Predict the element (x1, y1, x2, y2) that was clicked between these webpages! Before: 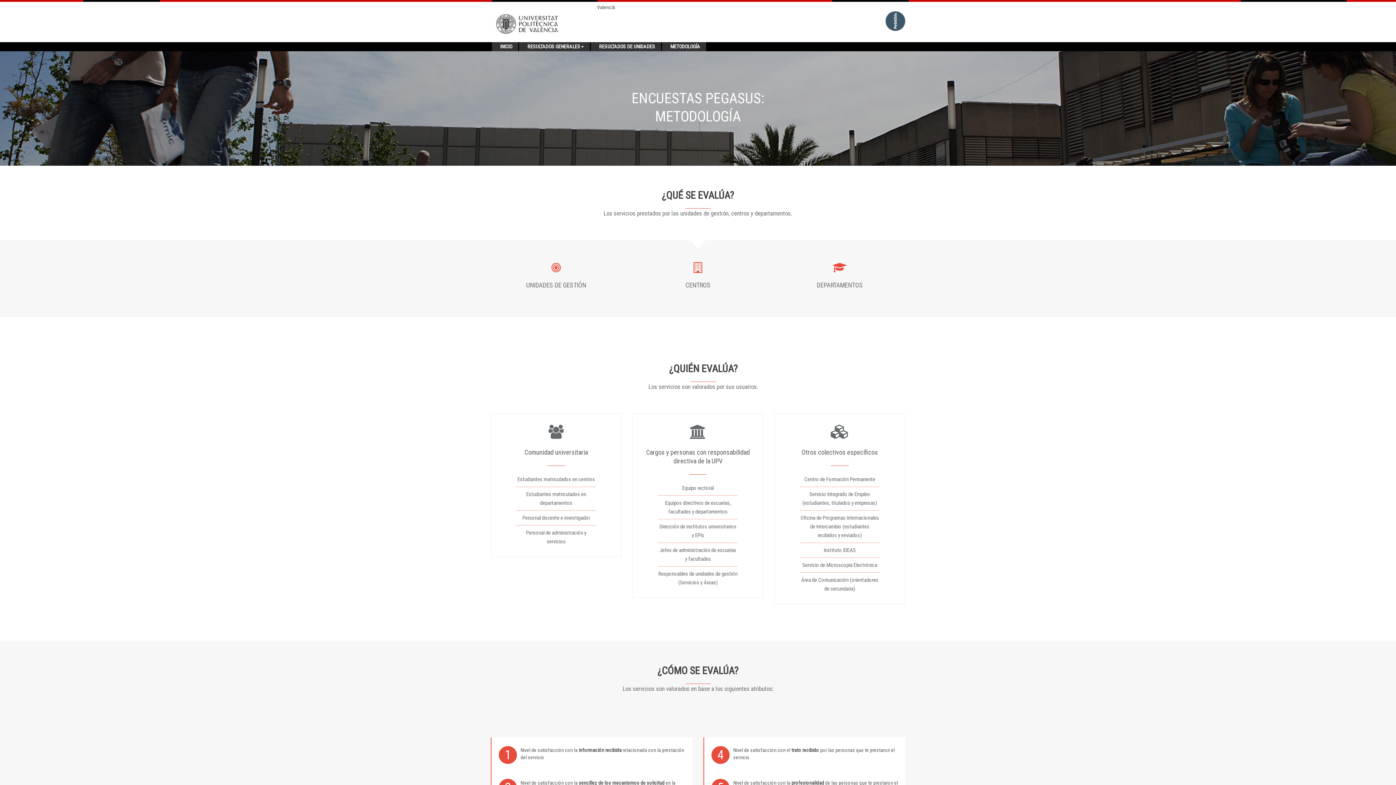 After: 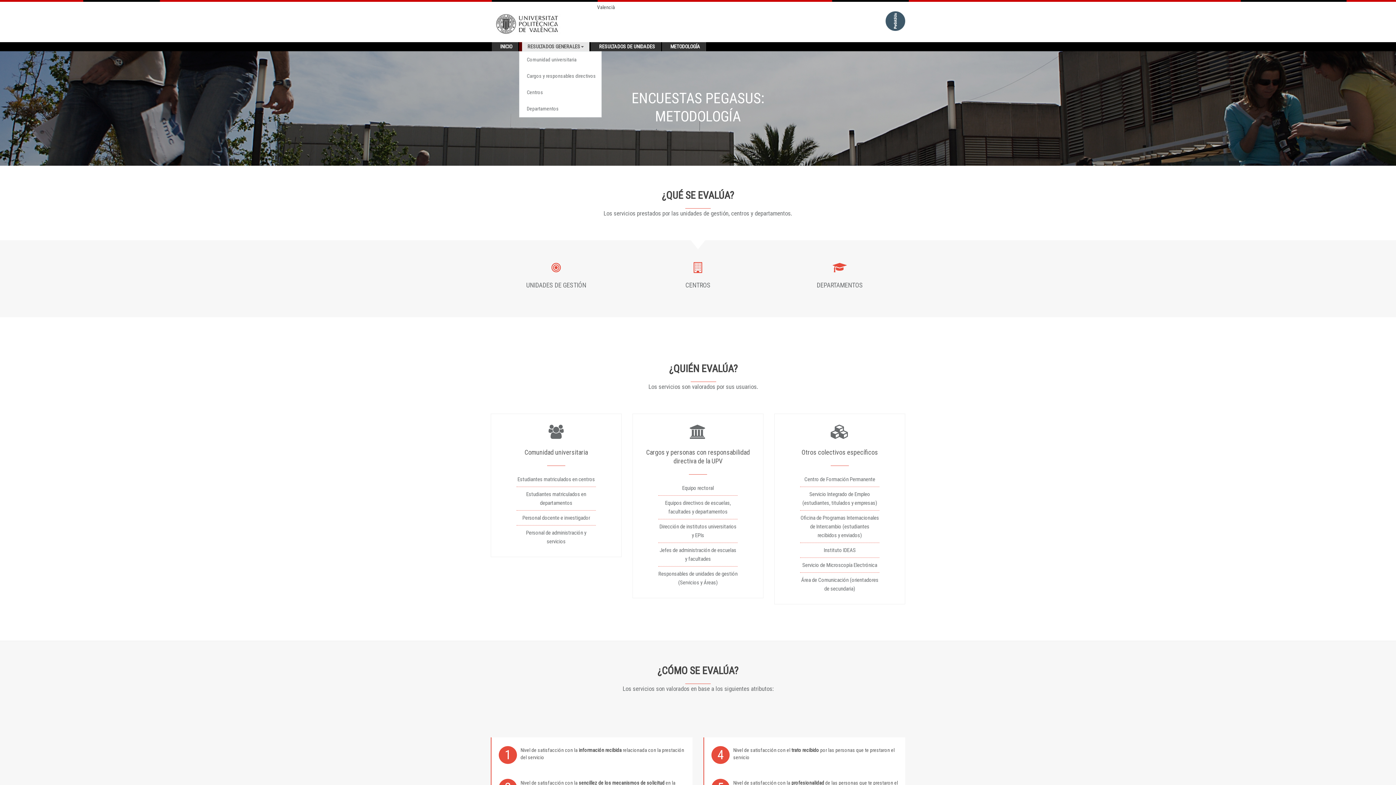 Action: label: RESULTADOS GENERALES bbox: (522, 42, 589, 51)